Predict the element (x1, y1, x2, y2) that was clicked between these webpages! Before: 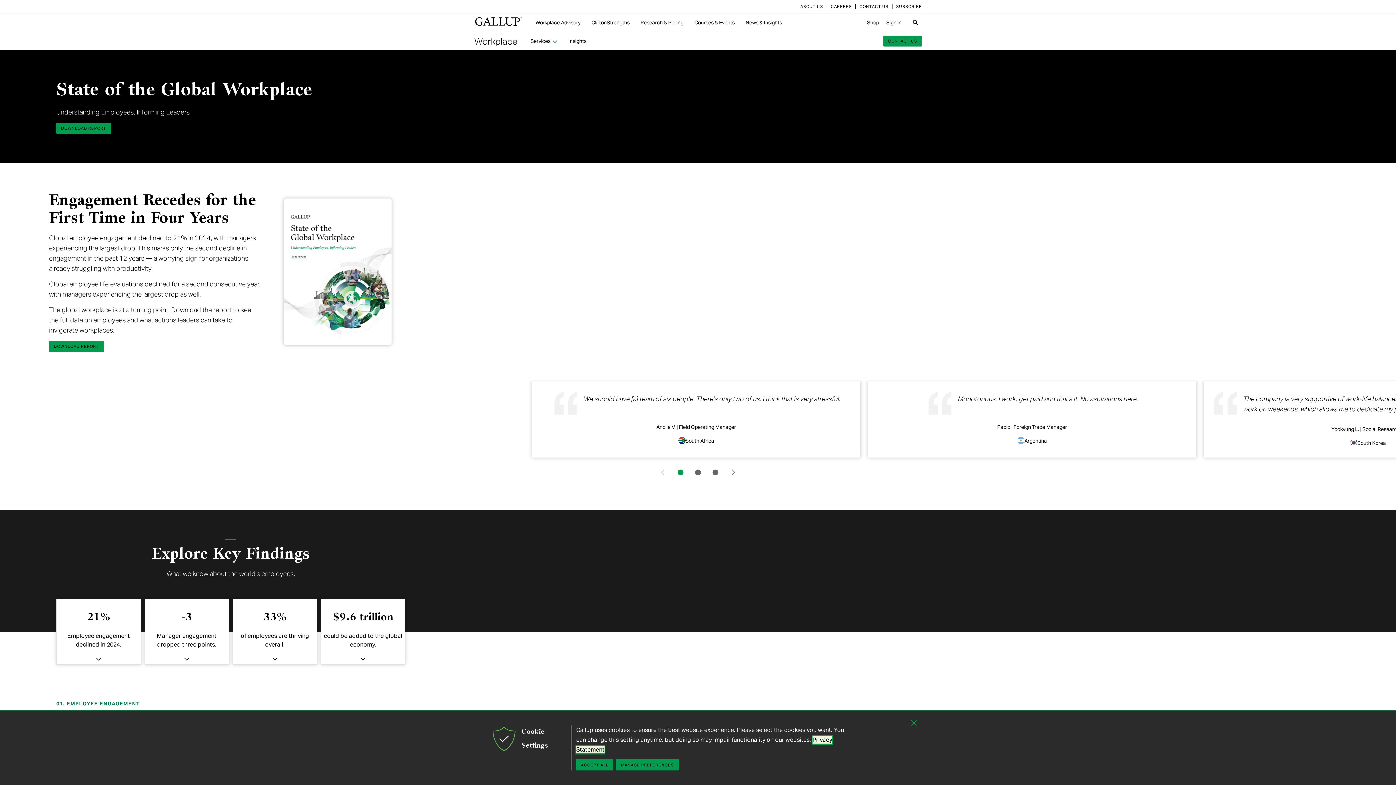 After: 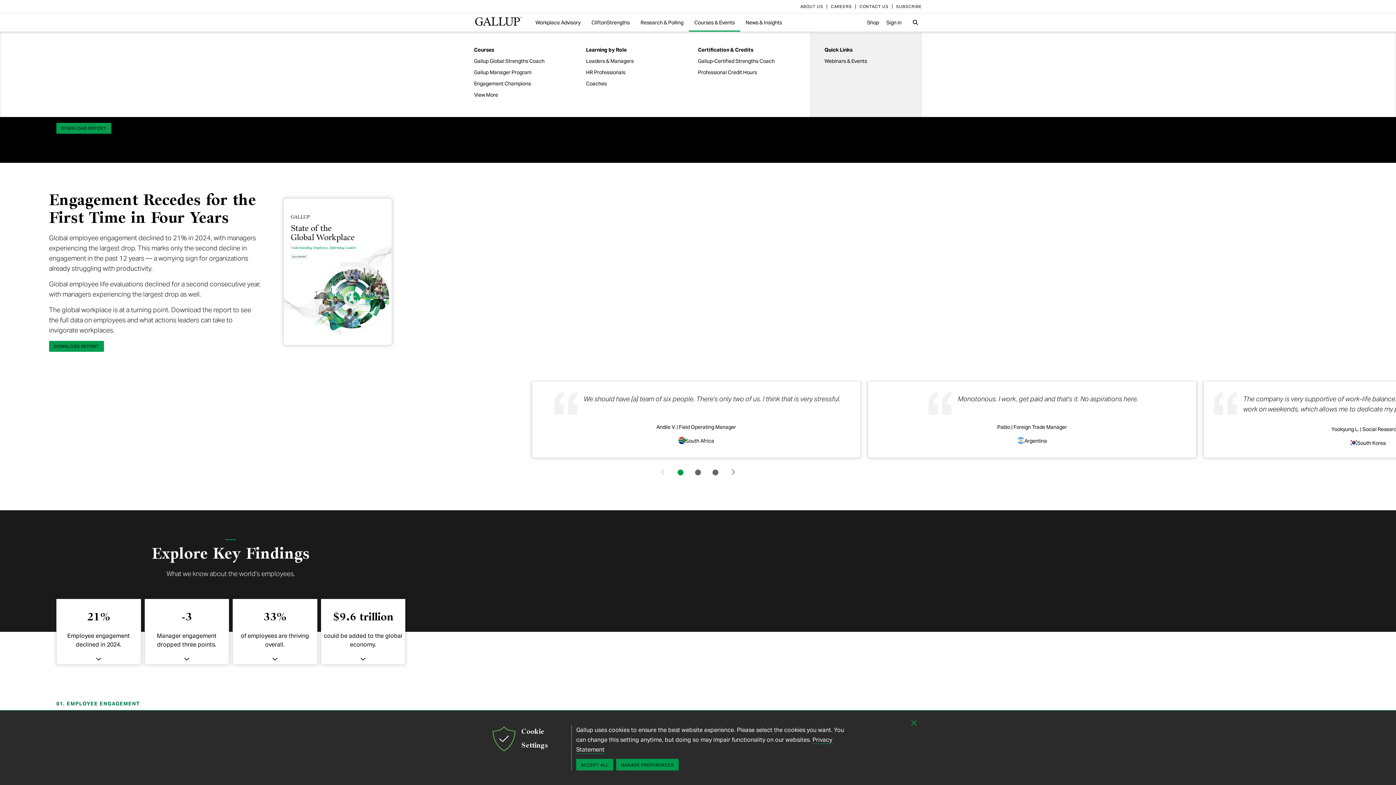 Action: bbox: (689, 13, 740, 31) label: Courses & Events